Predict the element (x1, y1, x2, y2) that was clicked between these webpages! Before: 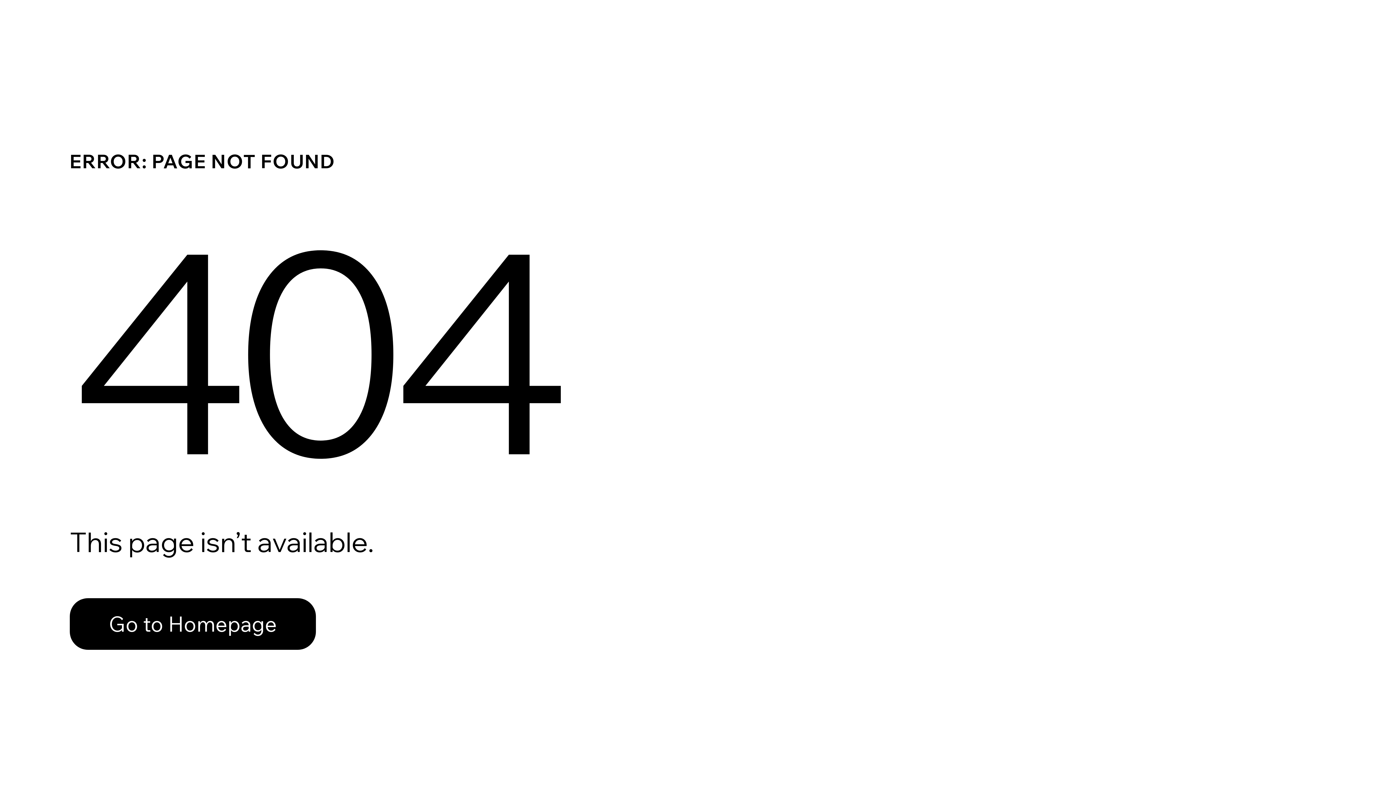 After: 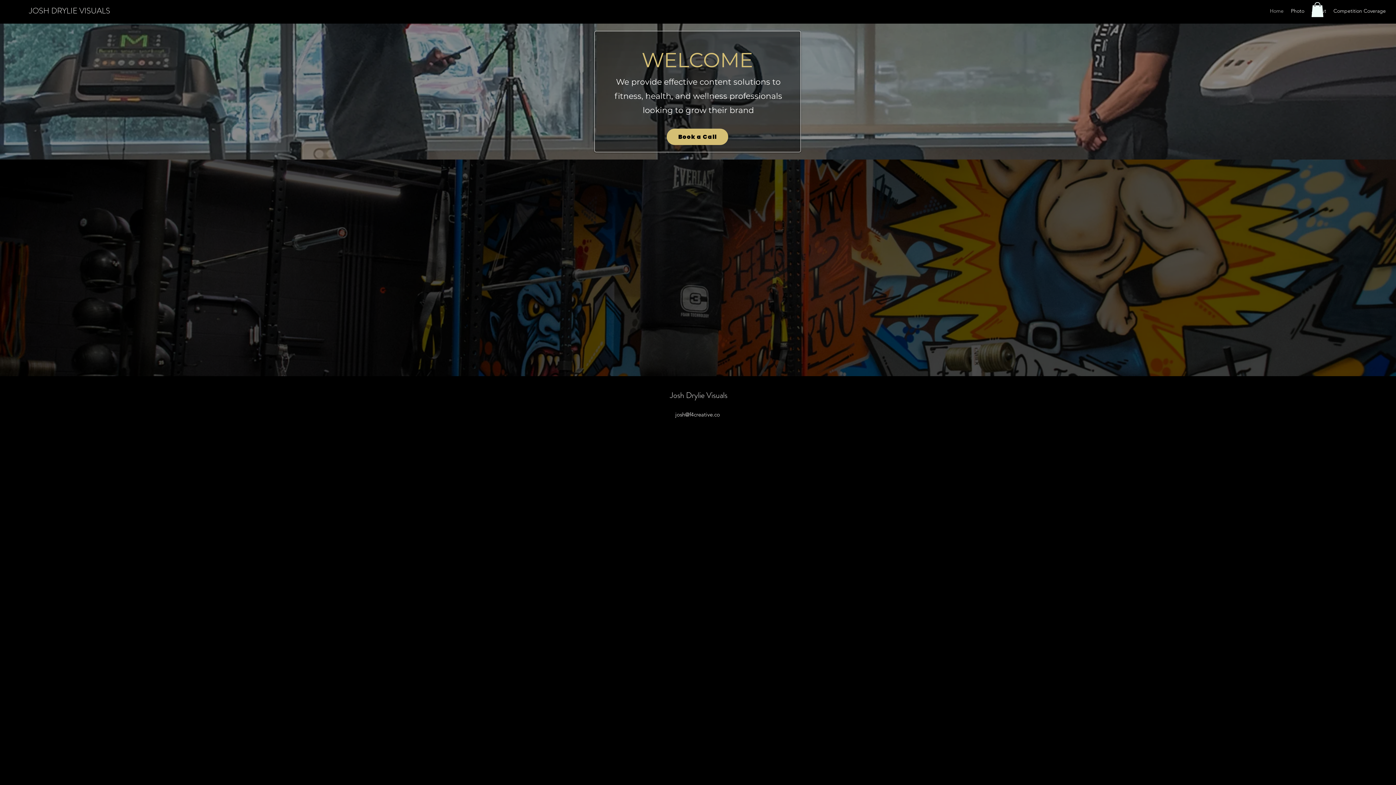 Action: label: Go to Homepage bbox: (69, 582, 768, 659)